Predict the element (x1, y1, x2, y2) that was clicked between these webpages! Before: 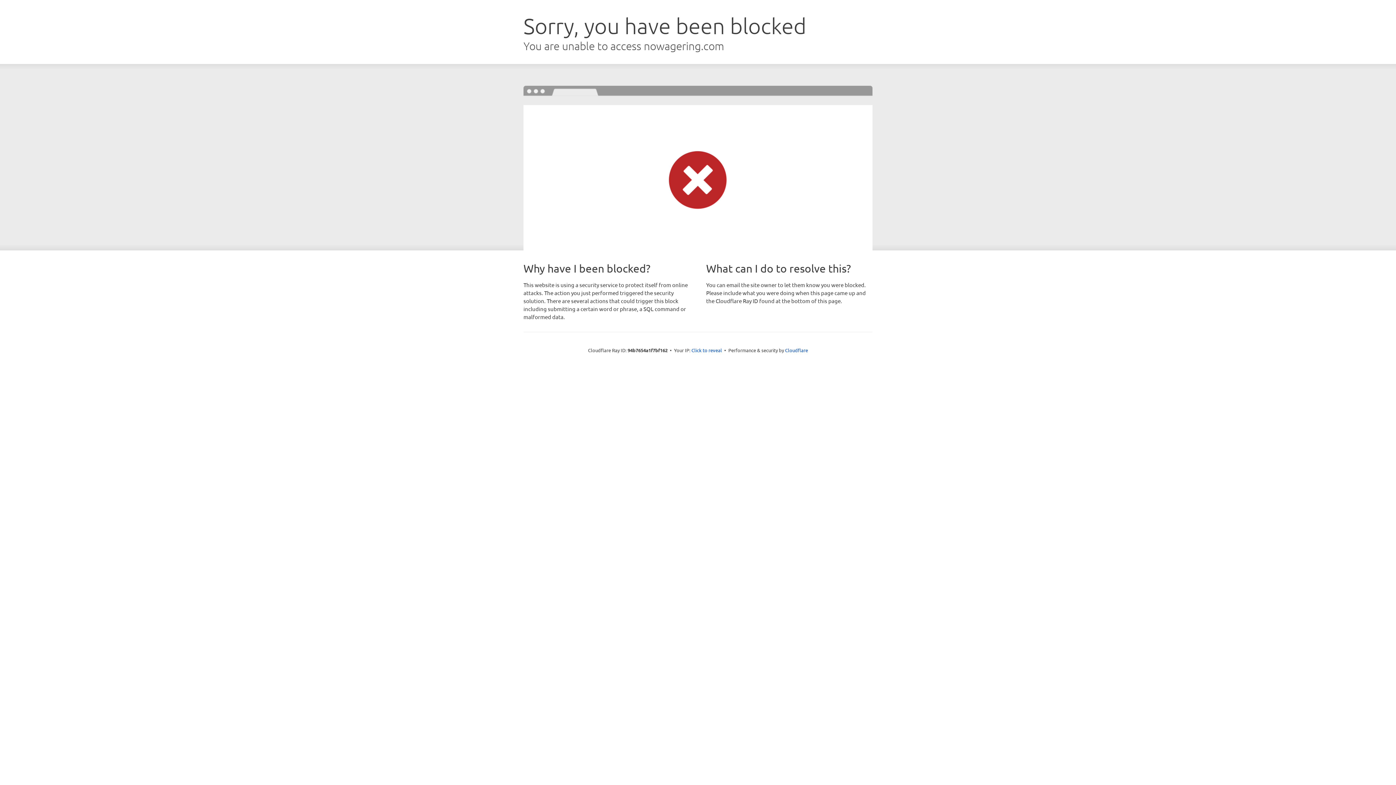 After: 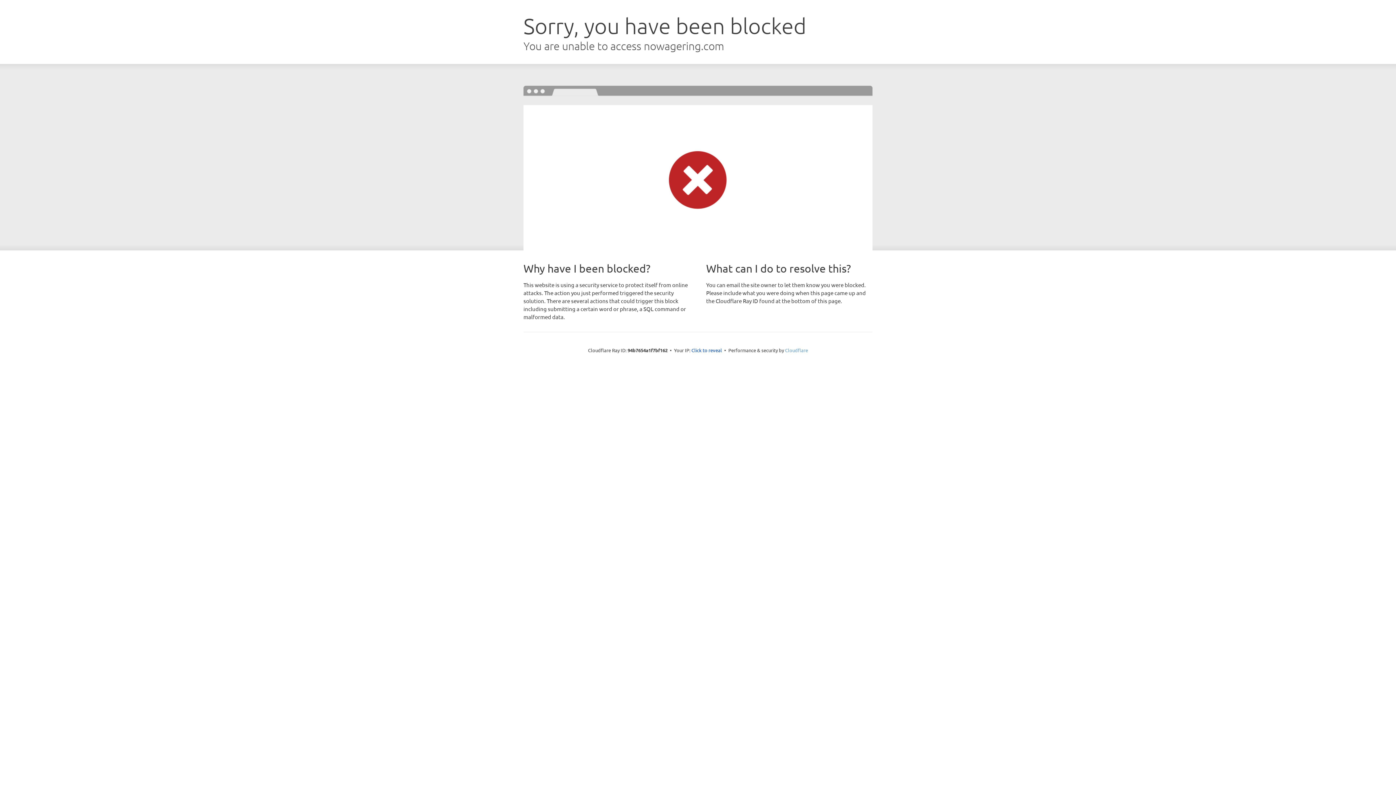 Action: bbox: (785, 347, 808, 353) label: Cloudflare